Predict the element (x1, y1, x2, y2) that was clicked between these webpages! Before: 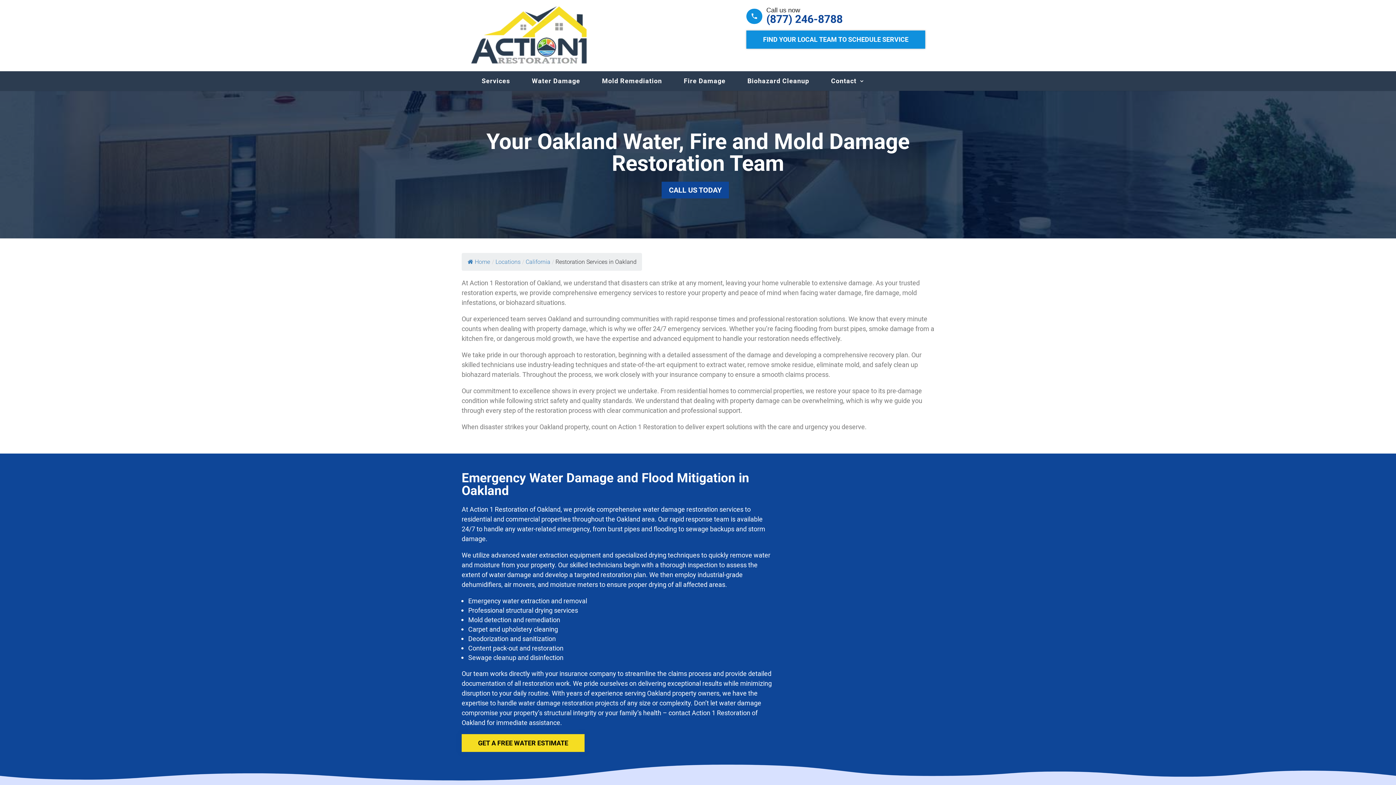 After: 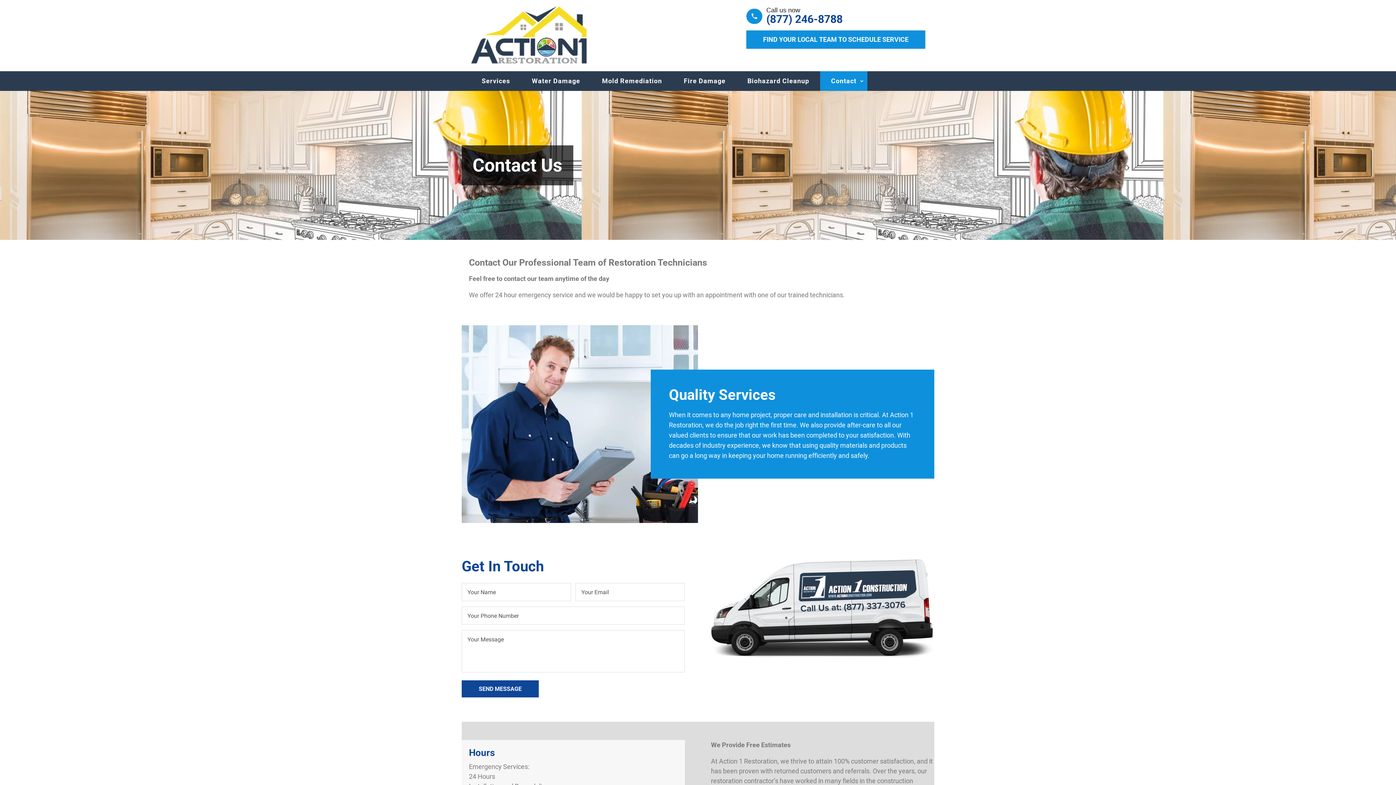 Action: bbox: (820, 71, 867, 90) label: Contact